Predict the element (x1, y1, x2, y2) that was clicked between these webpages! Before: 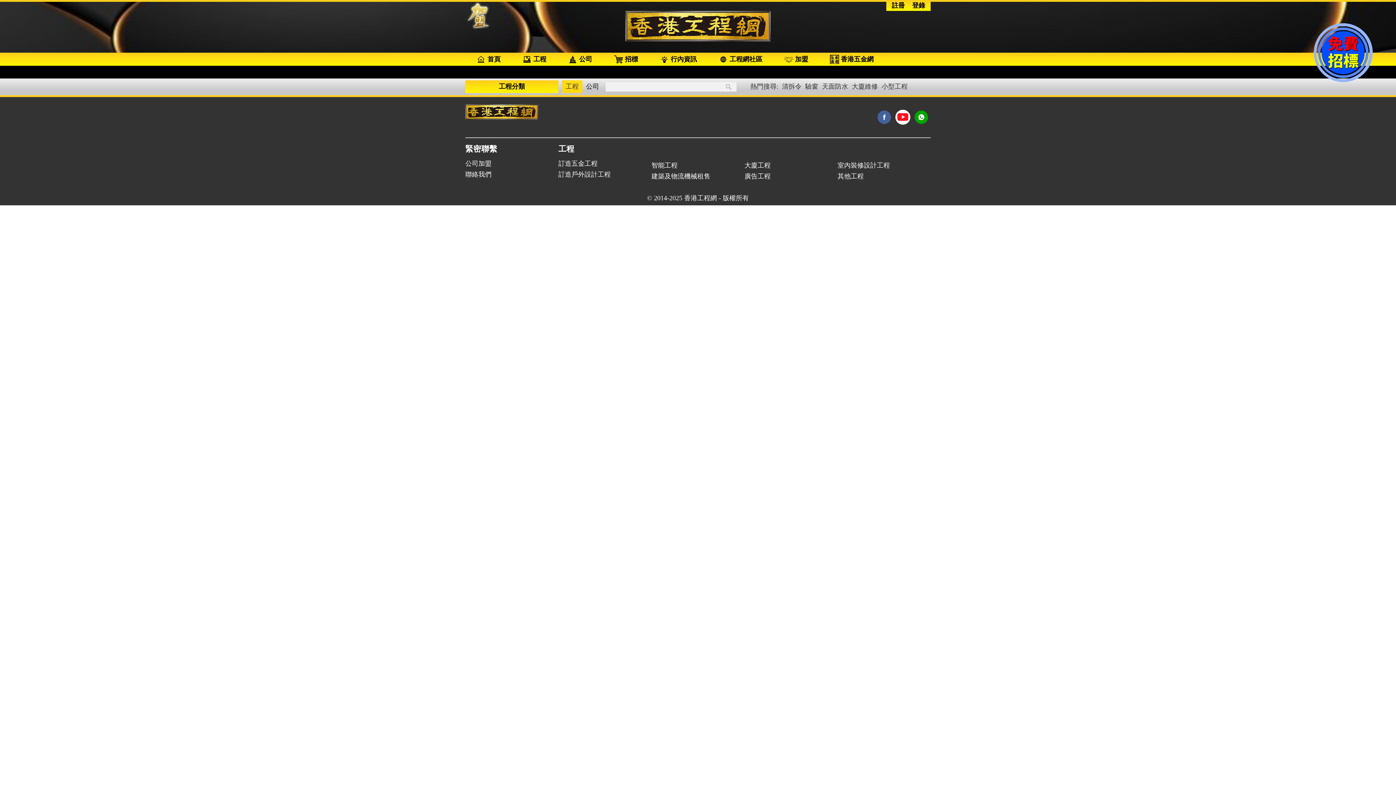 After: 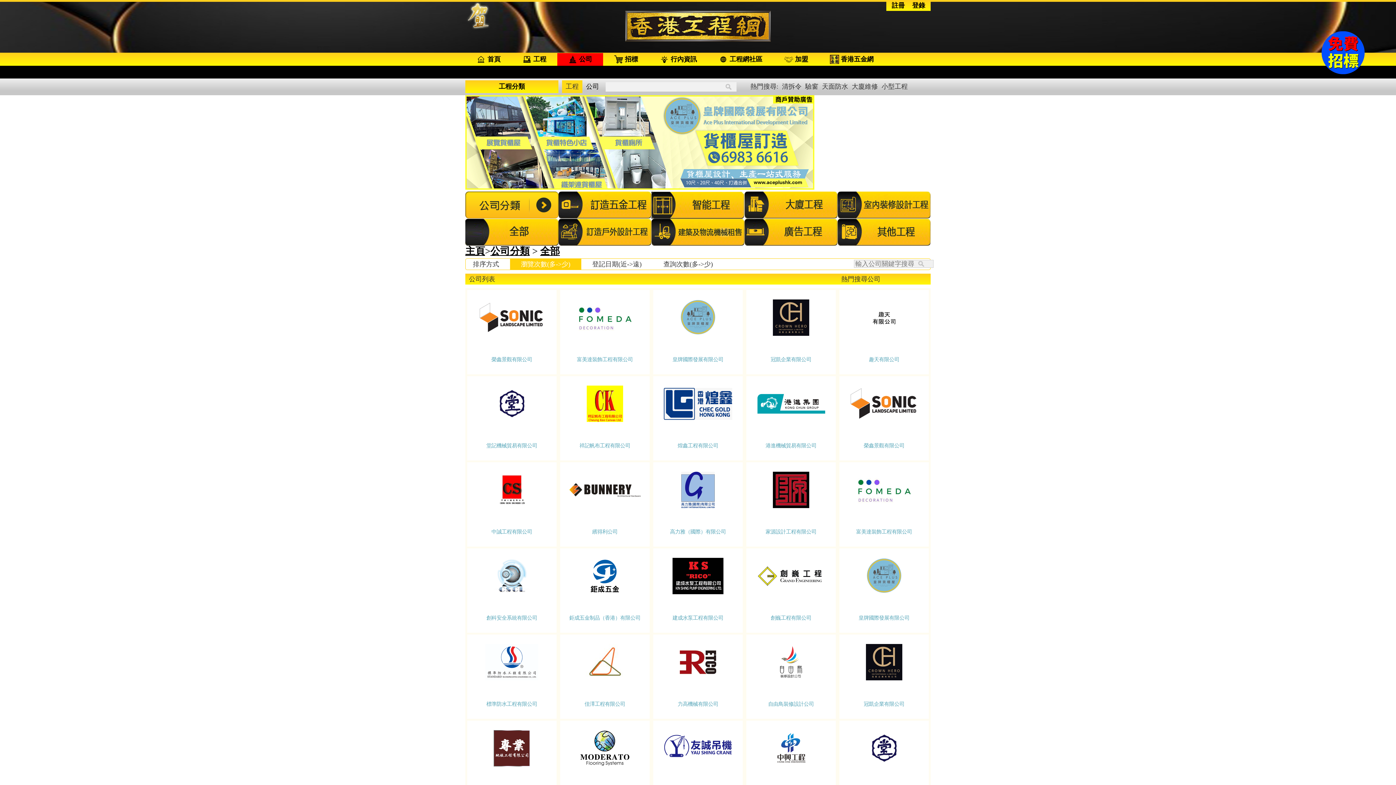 Action: label: 公司 bbox: (557, 53, 603, 65)